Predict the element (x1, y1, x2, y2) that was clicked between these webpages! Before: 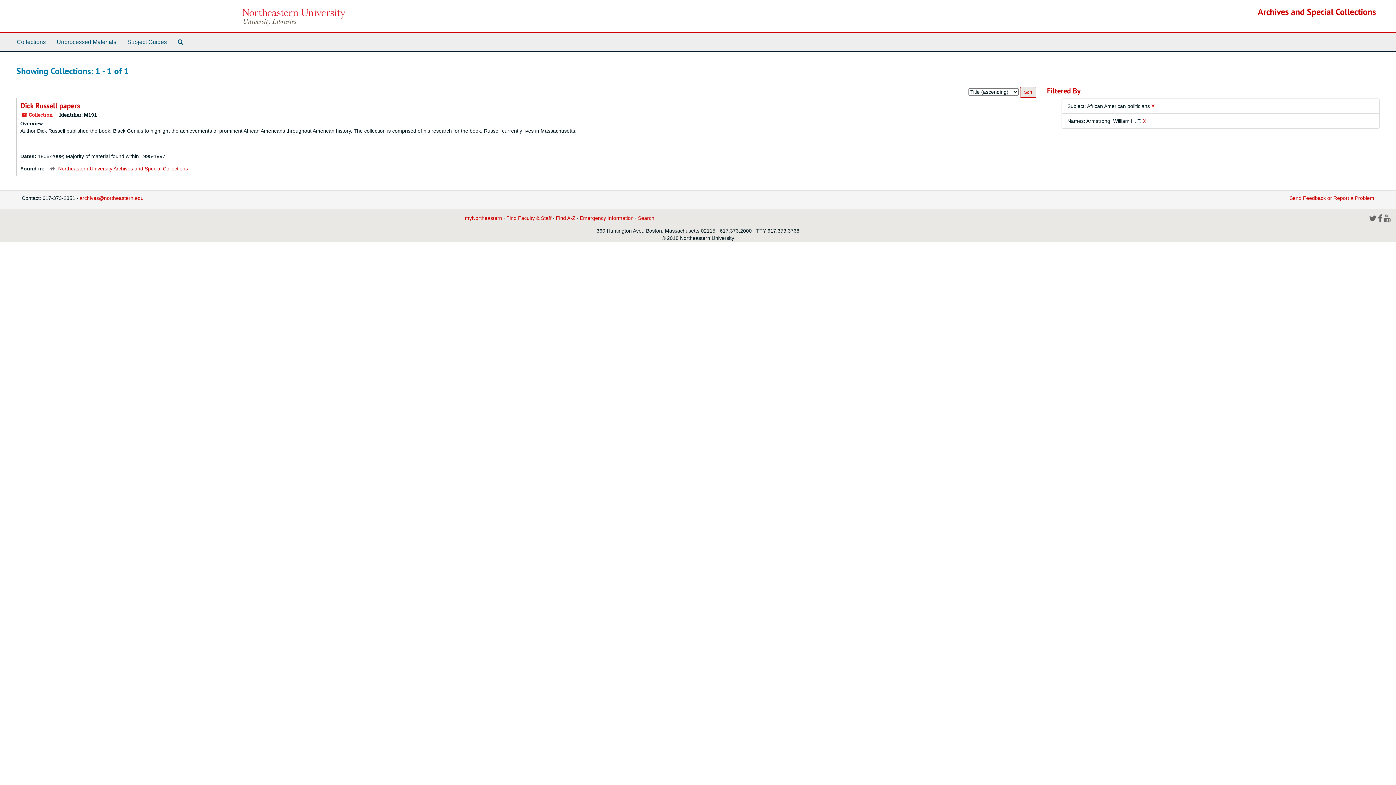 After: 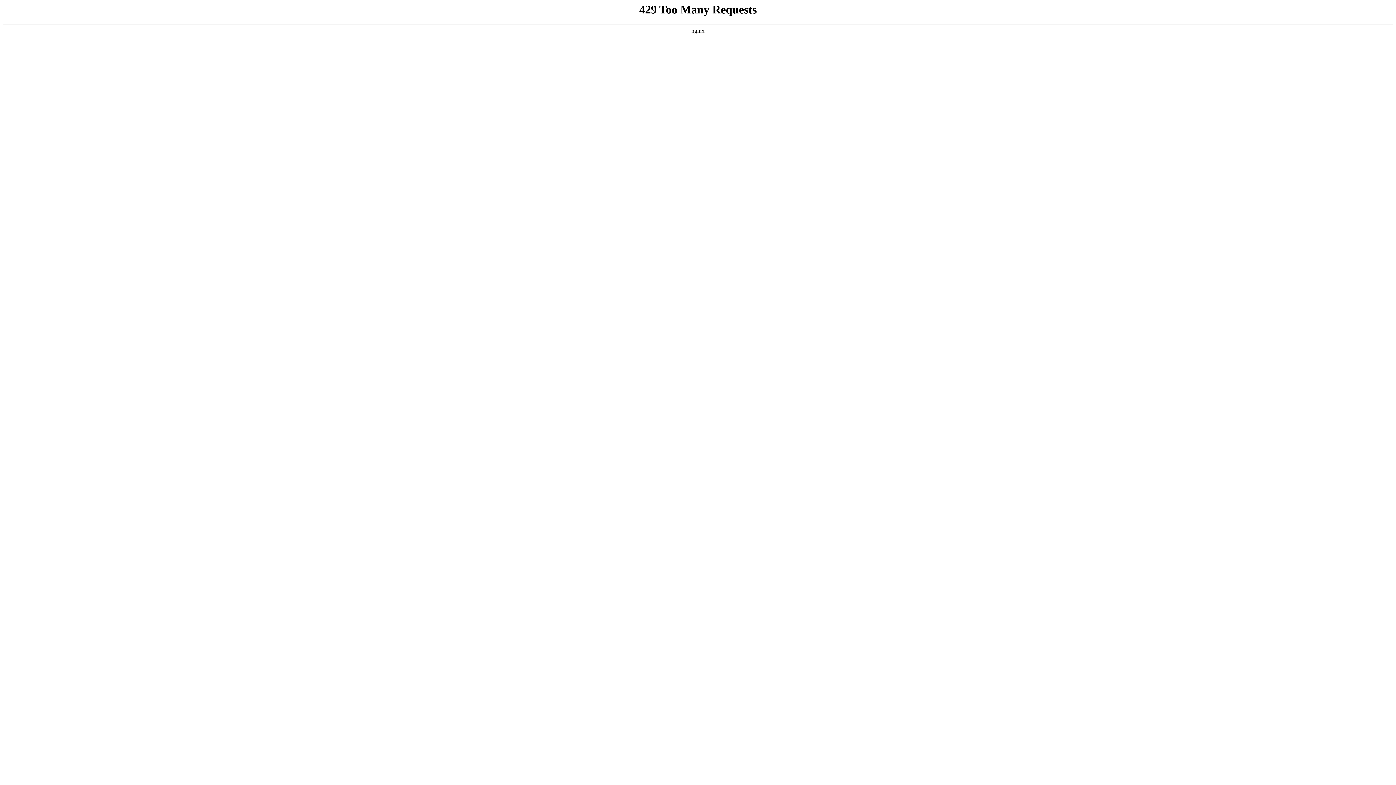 Action: label: Emergency Information bbox: (580, 215, 633, 221)